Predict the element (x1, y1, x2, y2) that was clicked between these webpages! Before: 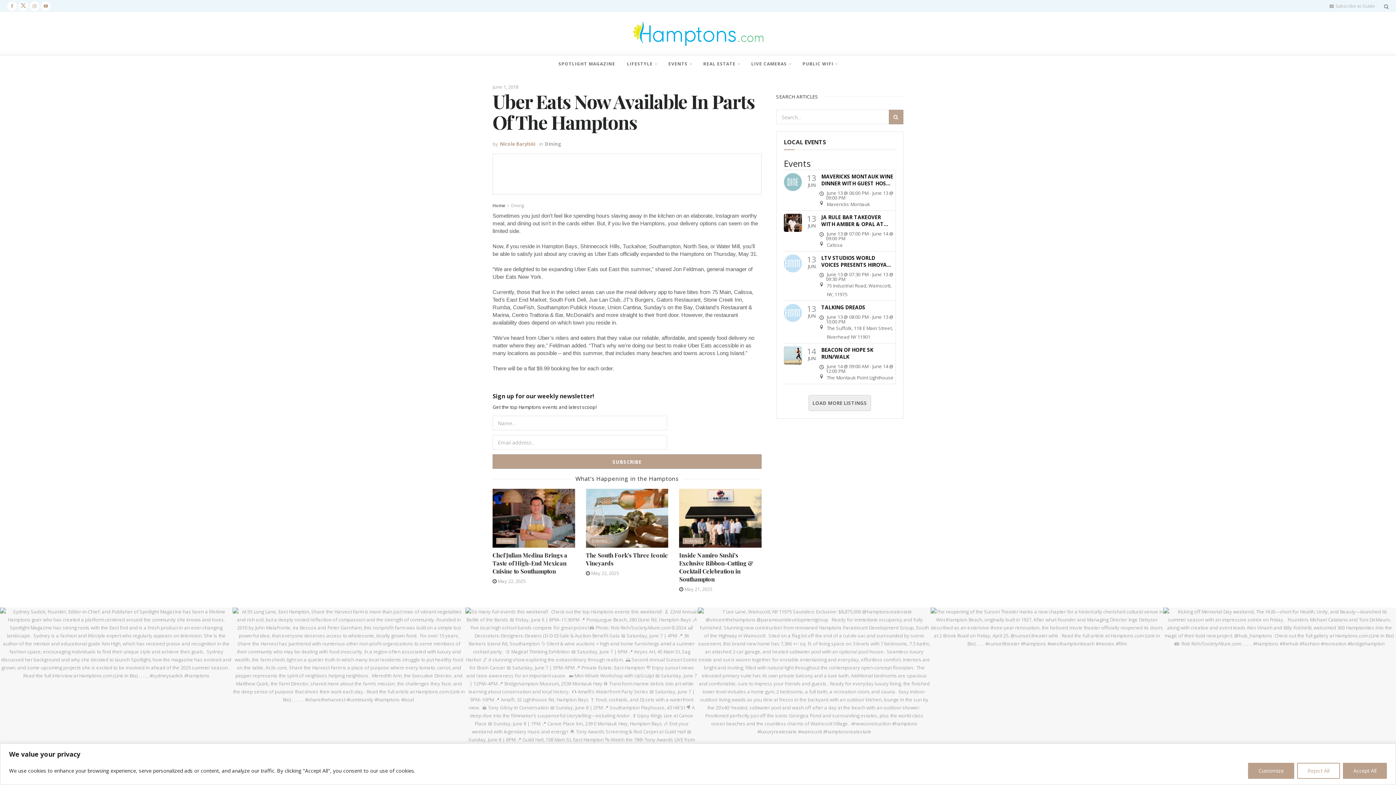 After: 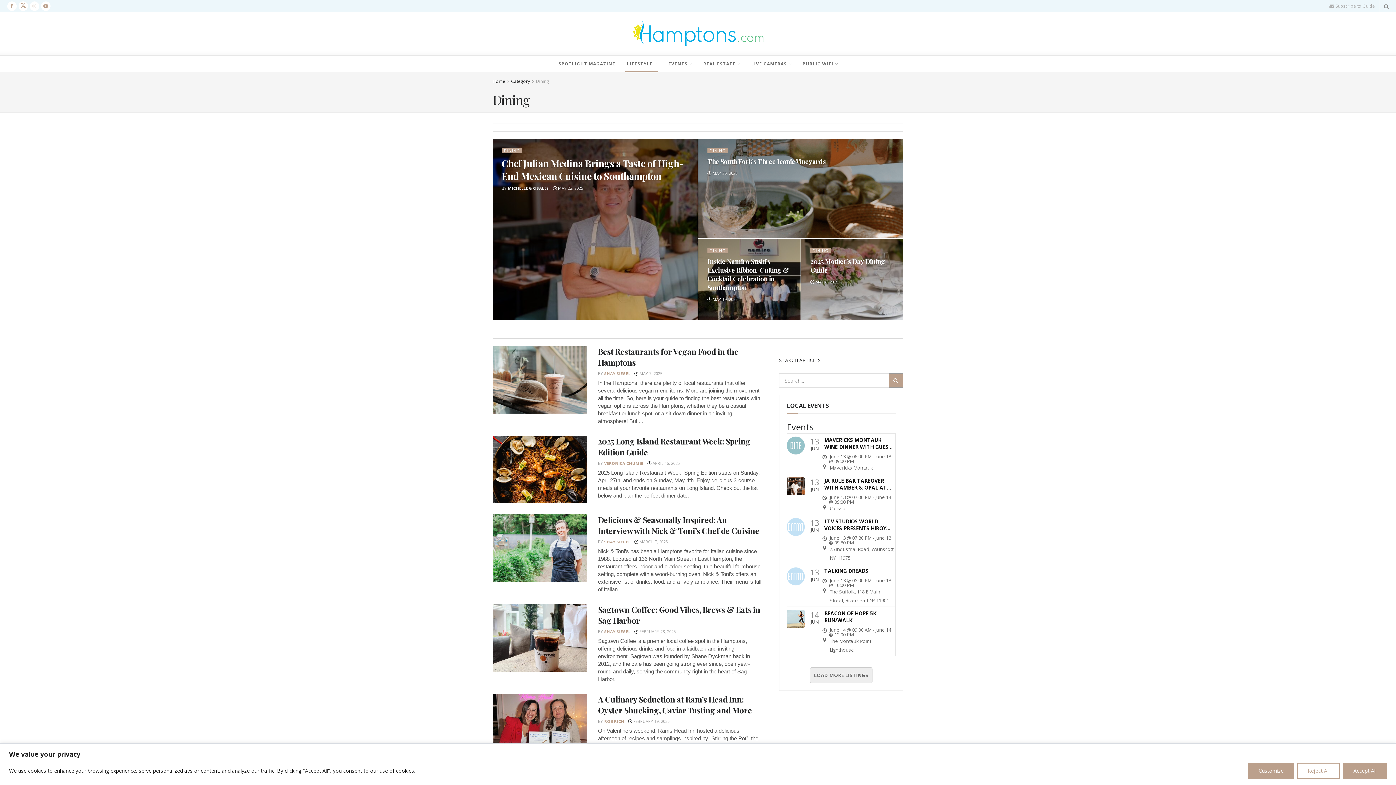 Action: bbox: (683, 538, 703, 544) label: DINING